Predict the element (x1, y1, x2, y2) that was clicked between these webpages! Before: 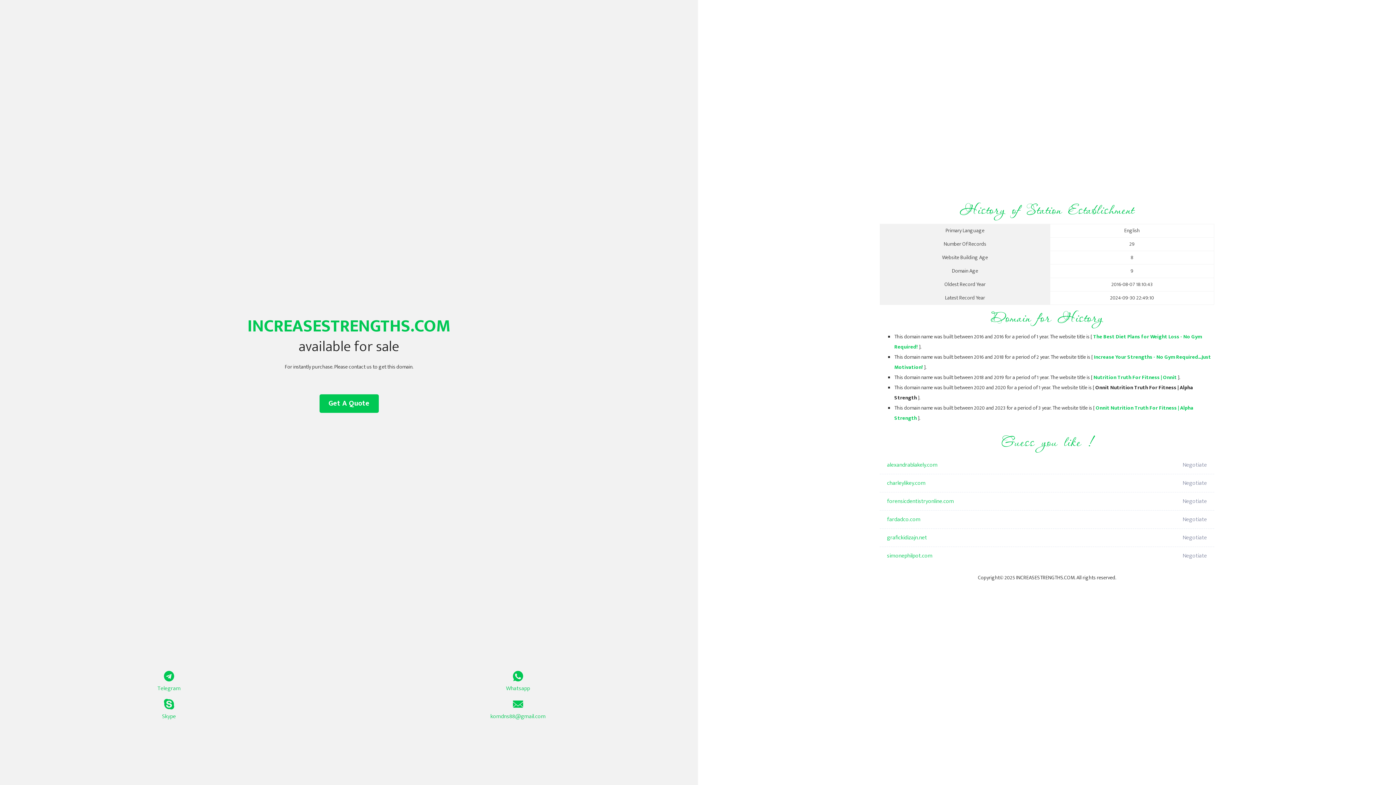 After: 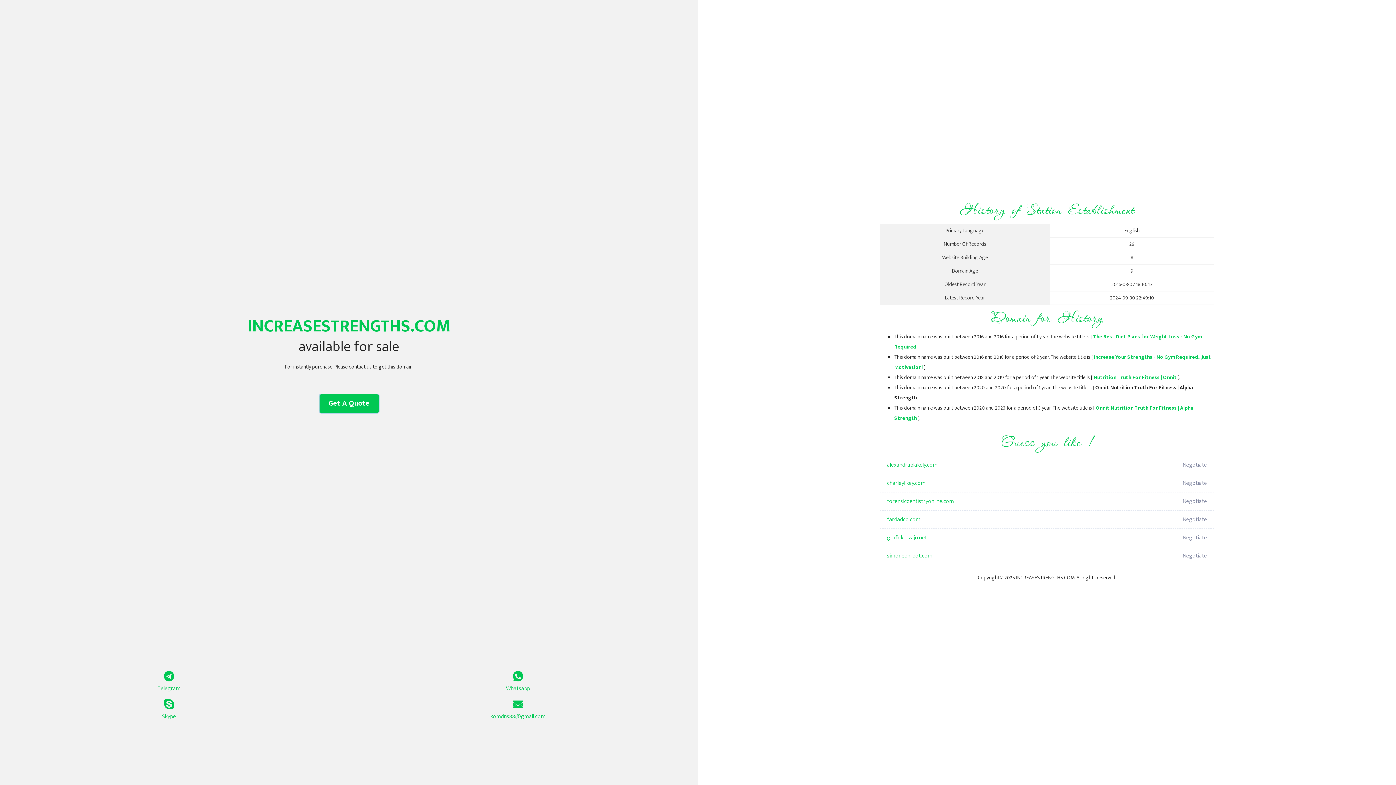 Action: label: Get A Quote bbox: (319, 394, 378, 413)